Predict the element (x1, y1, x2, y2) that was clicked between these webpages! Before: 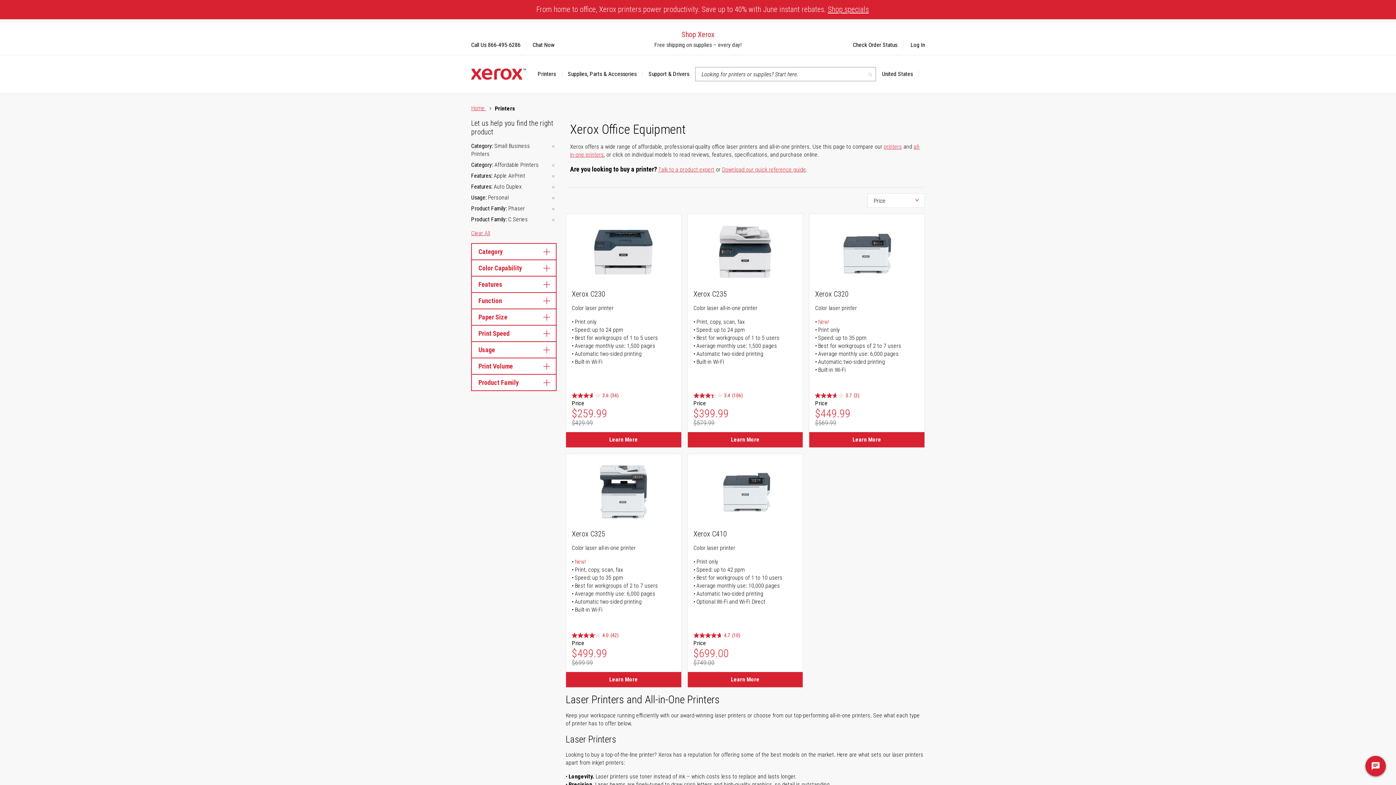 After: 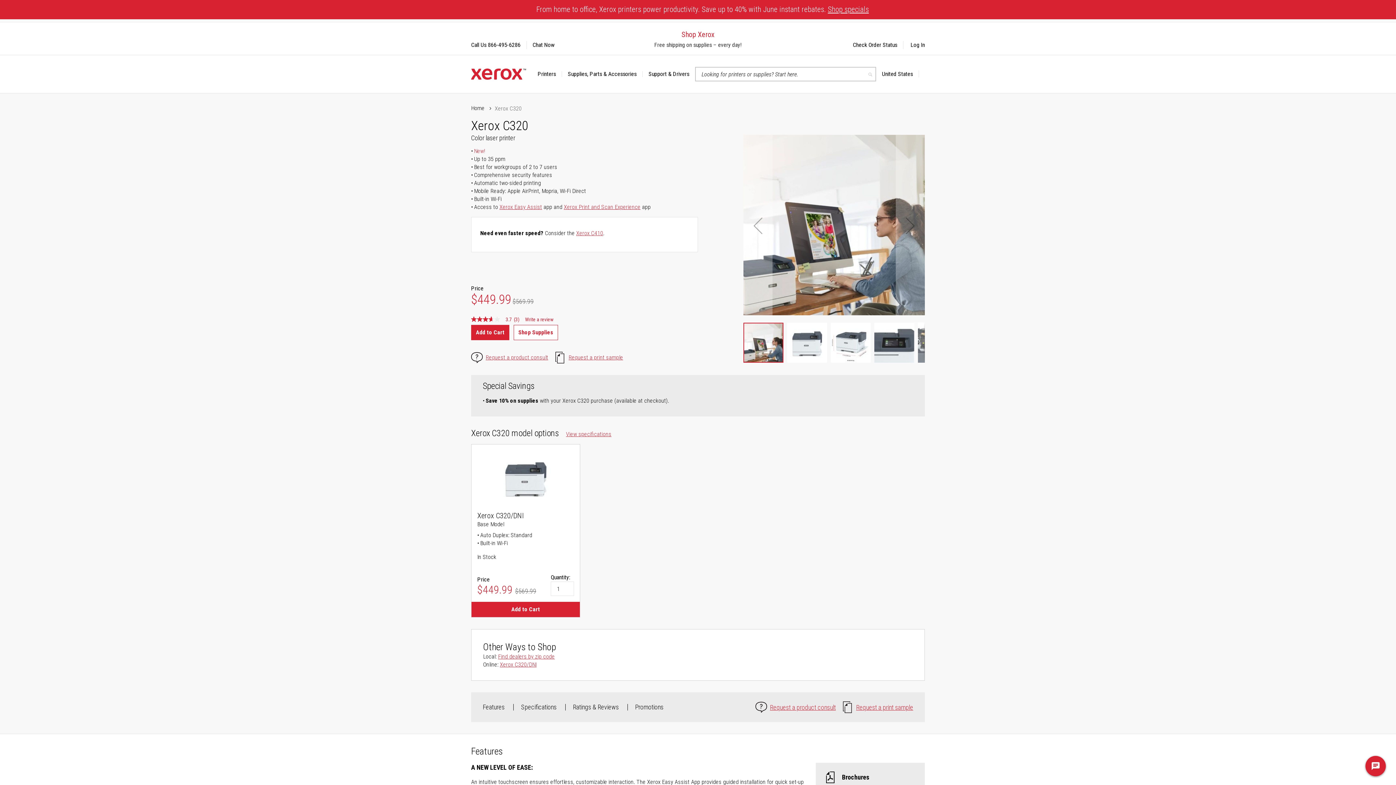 Action: bbox: (835, 220, 899, 284)